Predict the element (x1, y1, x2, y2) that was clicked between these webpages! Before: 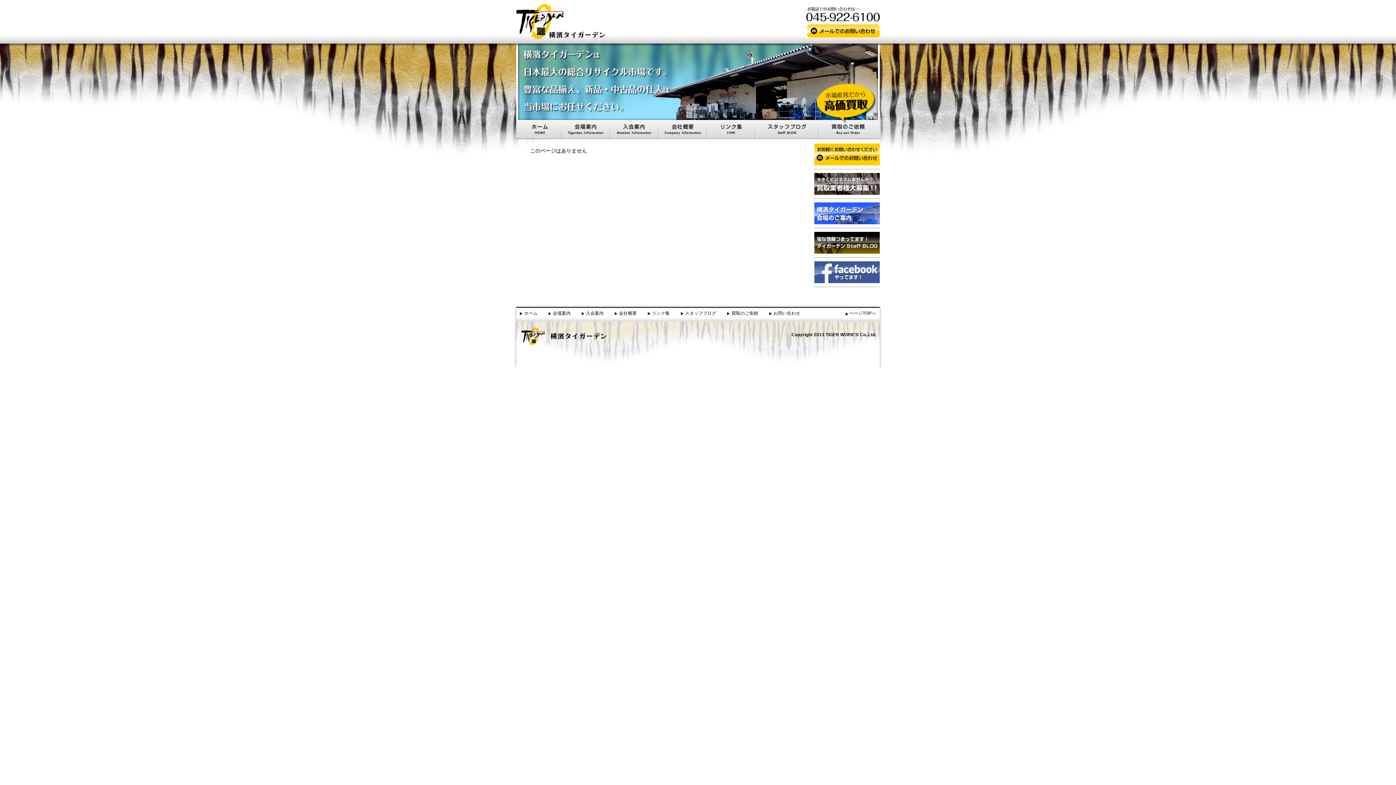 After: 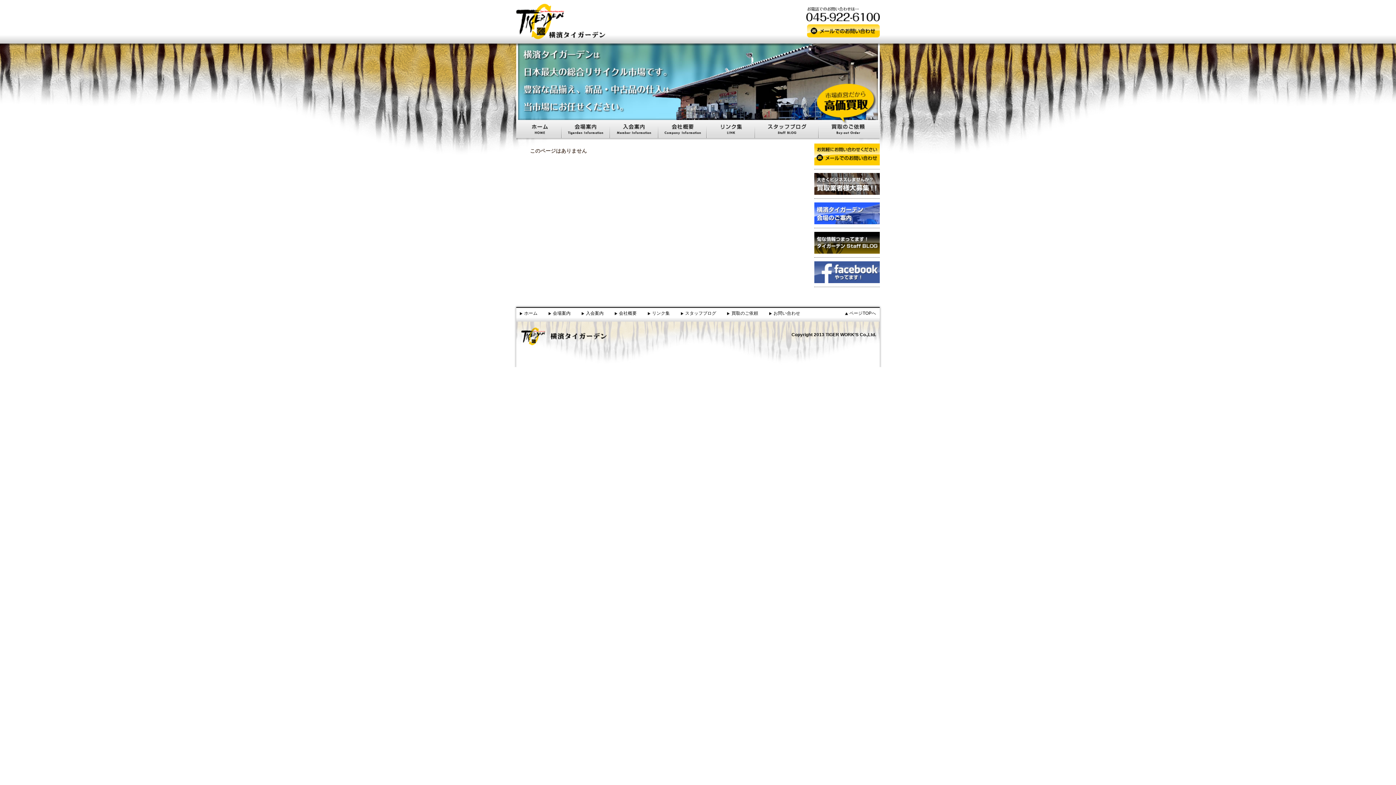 Action: label: 会場案内 bbox: (552, 310, 570, 316)